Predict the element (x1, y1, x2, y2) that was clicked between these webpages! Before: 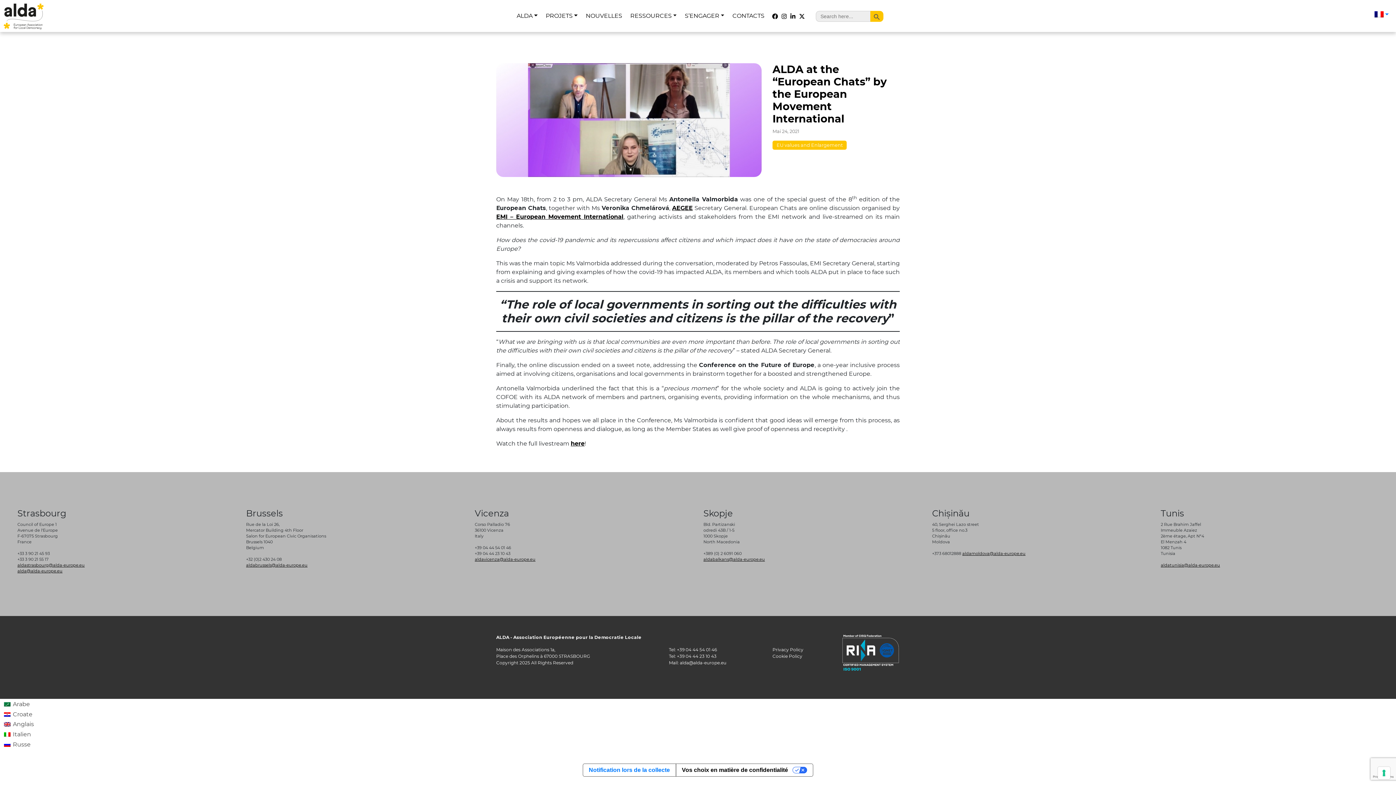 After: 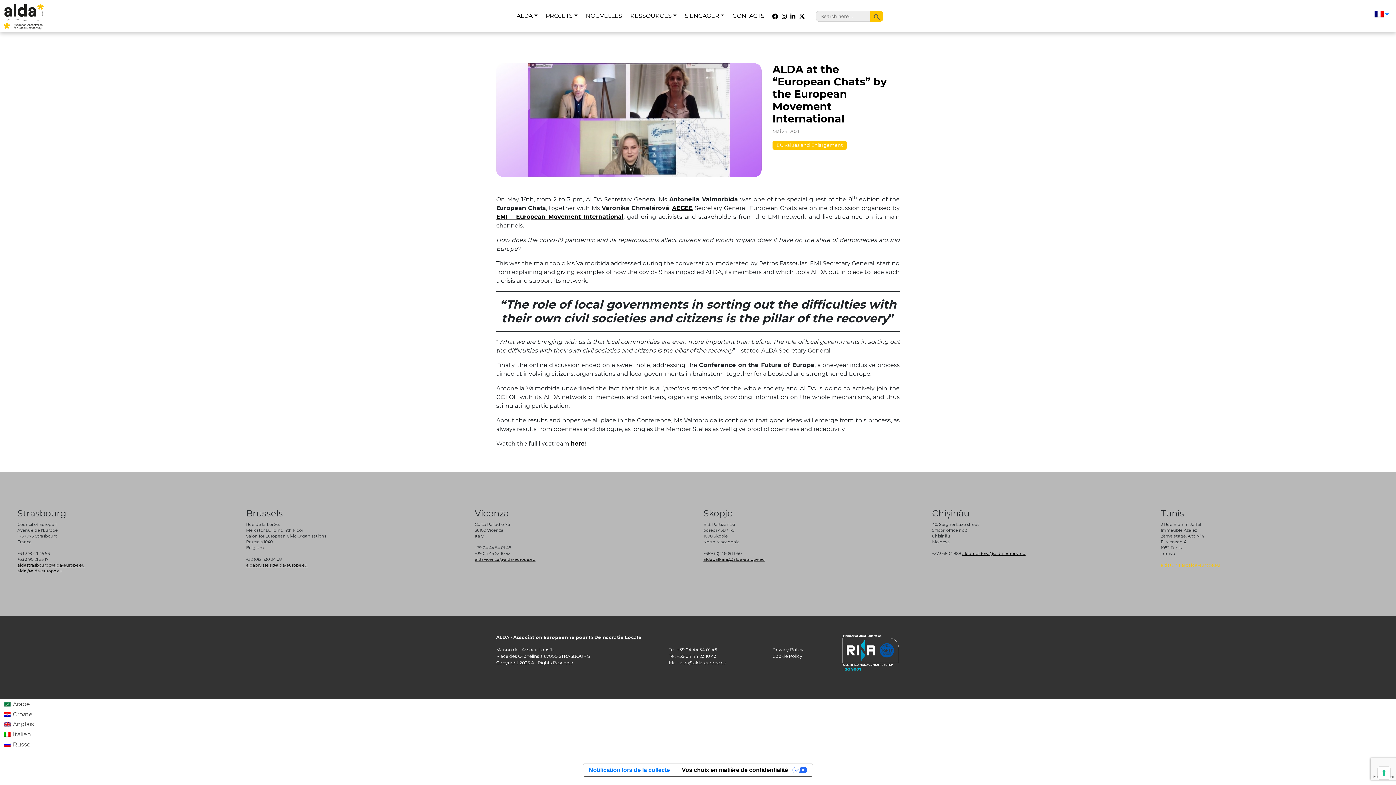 Action: bbox: (1161, 562, 1220, 567) label: aldatunisia@alda-europe.eu